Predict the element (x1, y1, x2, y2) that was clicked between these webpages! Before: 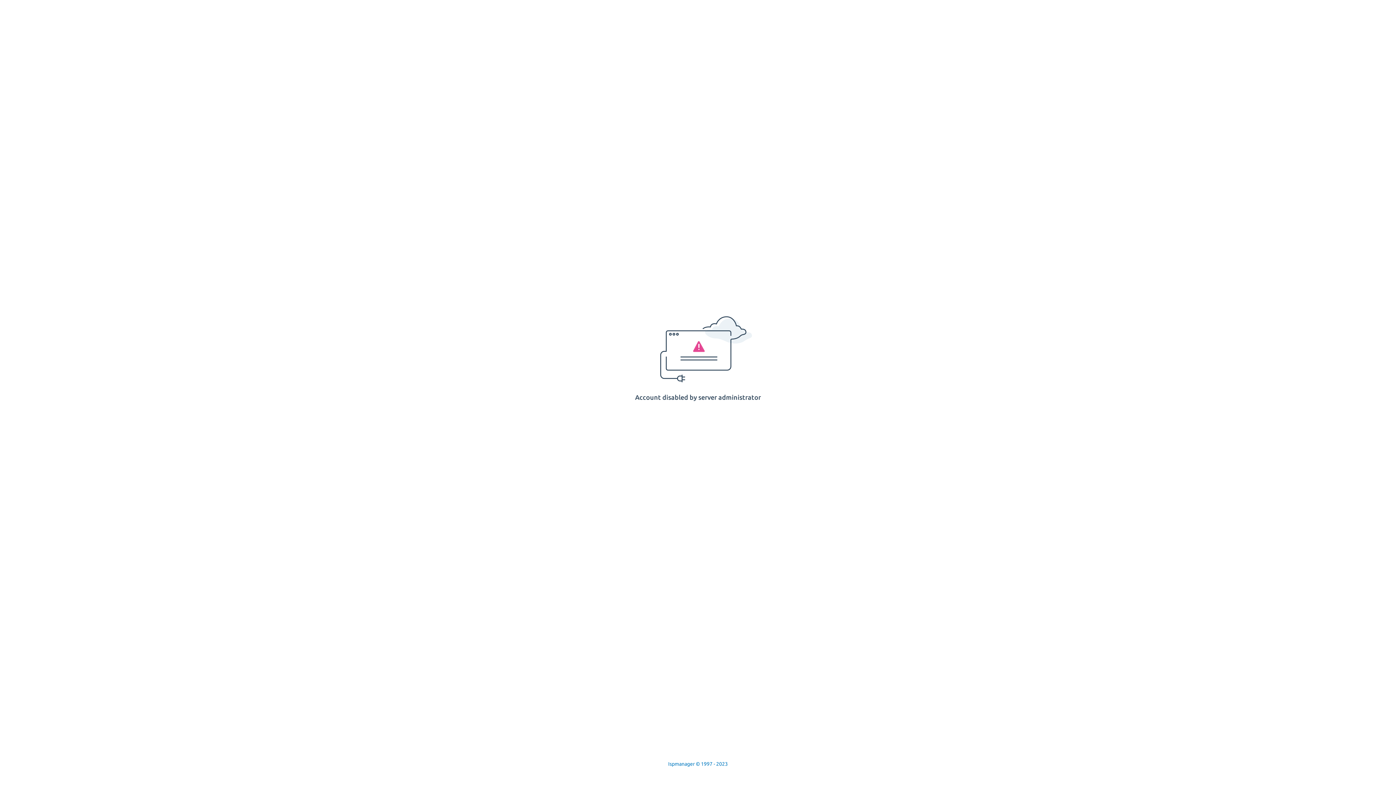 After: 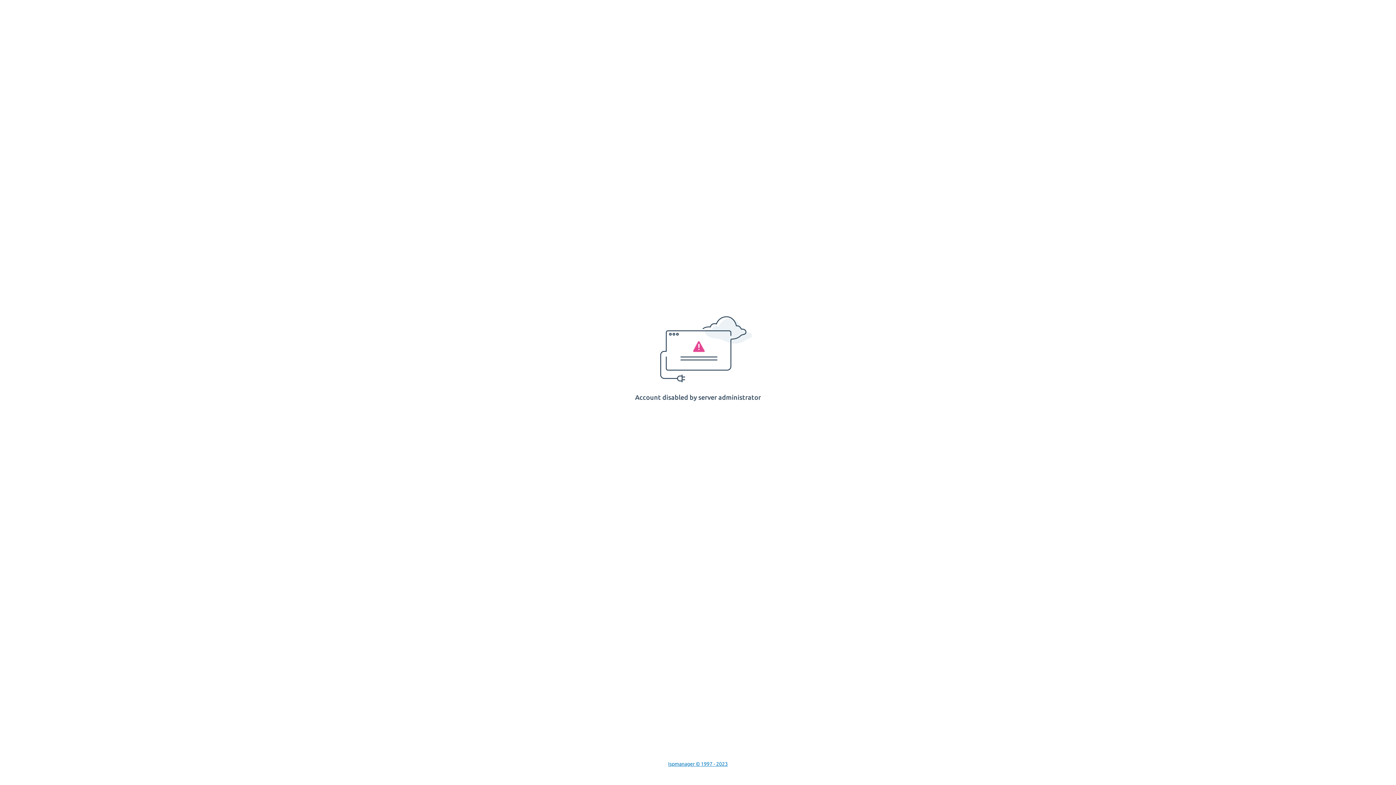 Action: label: Ispmanager © 1997 - 2023 bbox: (668, 761, 728, 767)